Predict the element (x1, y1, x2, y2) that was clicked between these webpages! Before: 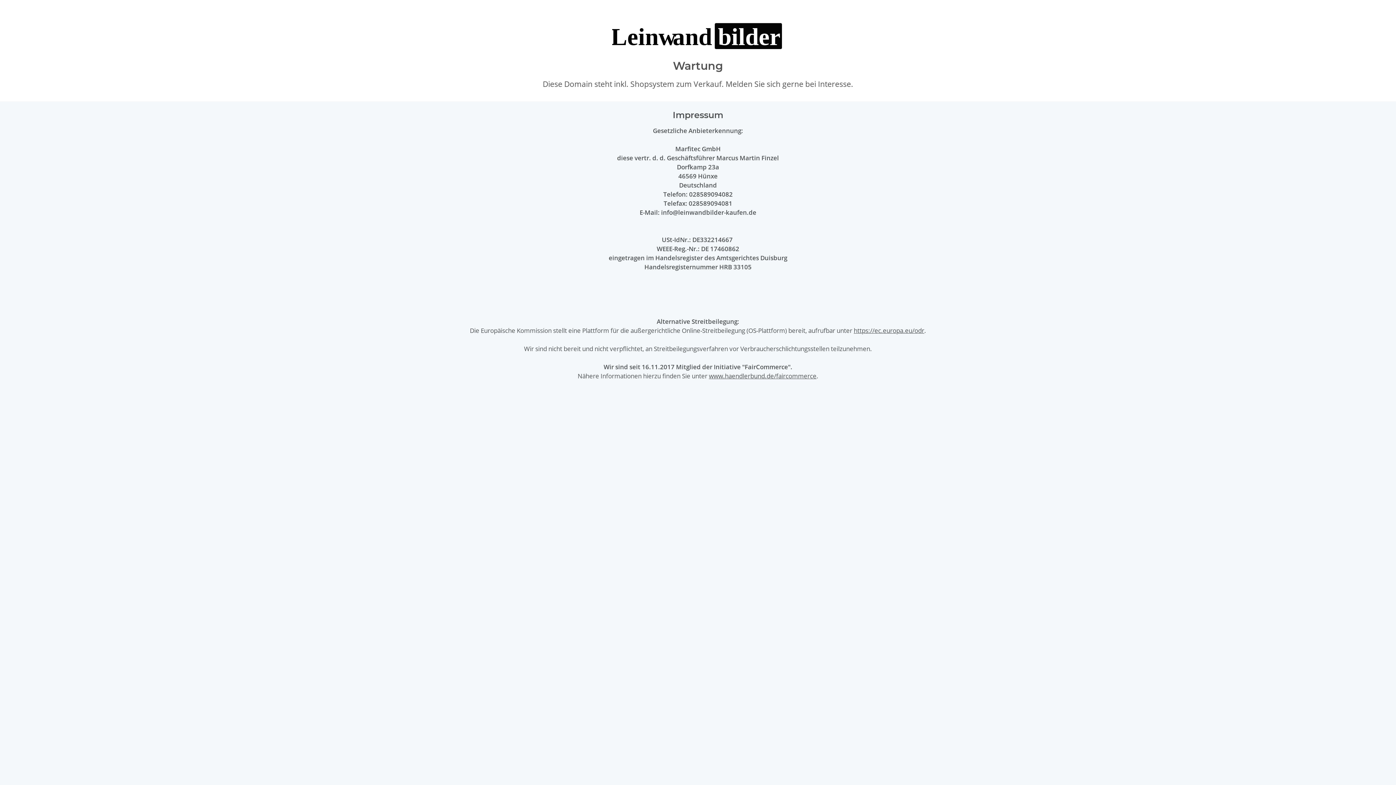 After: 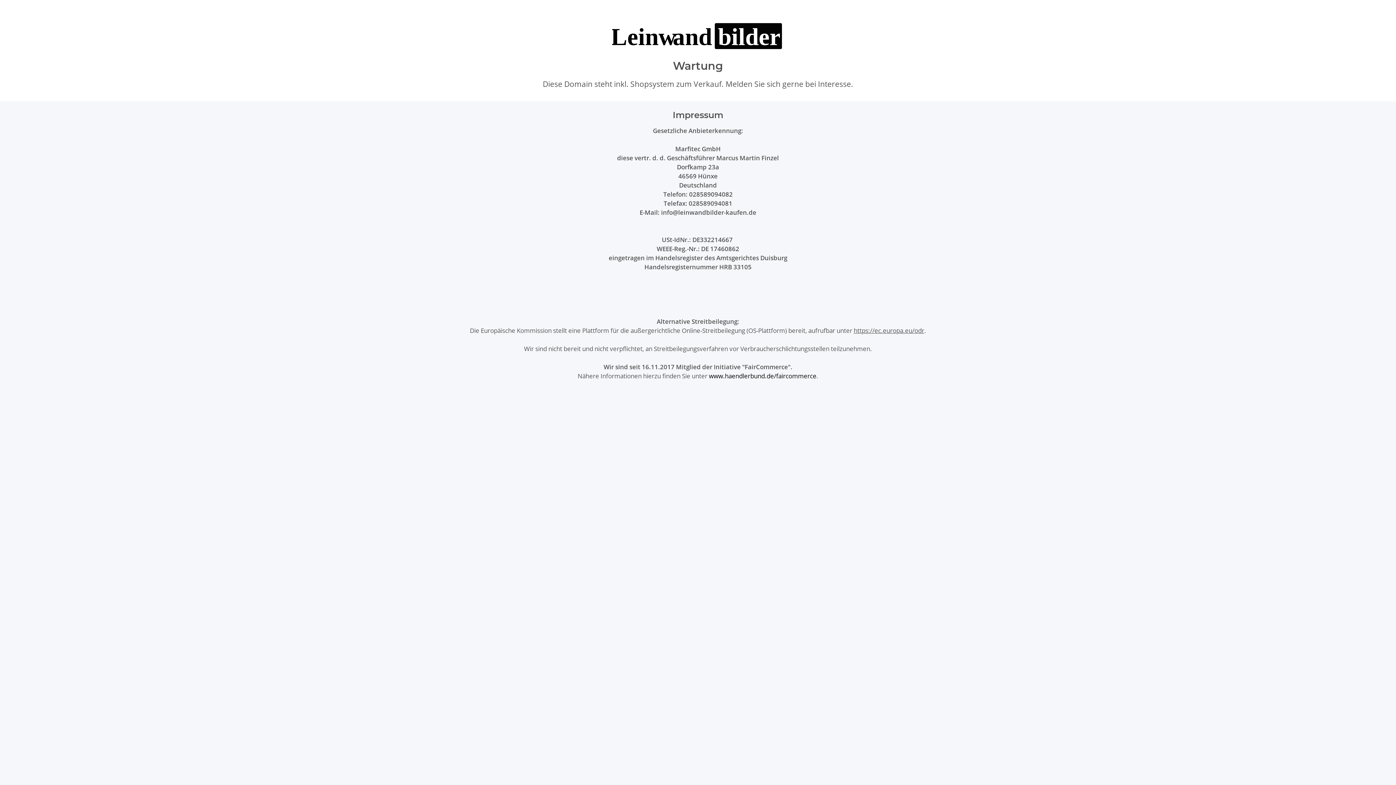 Action: label: www.haendlerbund.de/faircommerce bbox: (709, 372, 816, 380)